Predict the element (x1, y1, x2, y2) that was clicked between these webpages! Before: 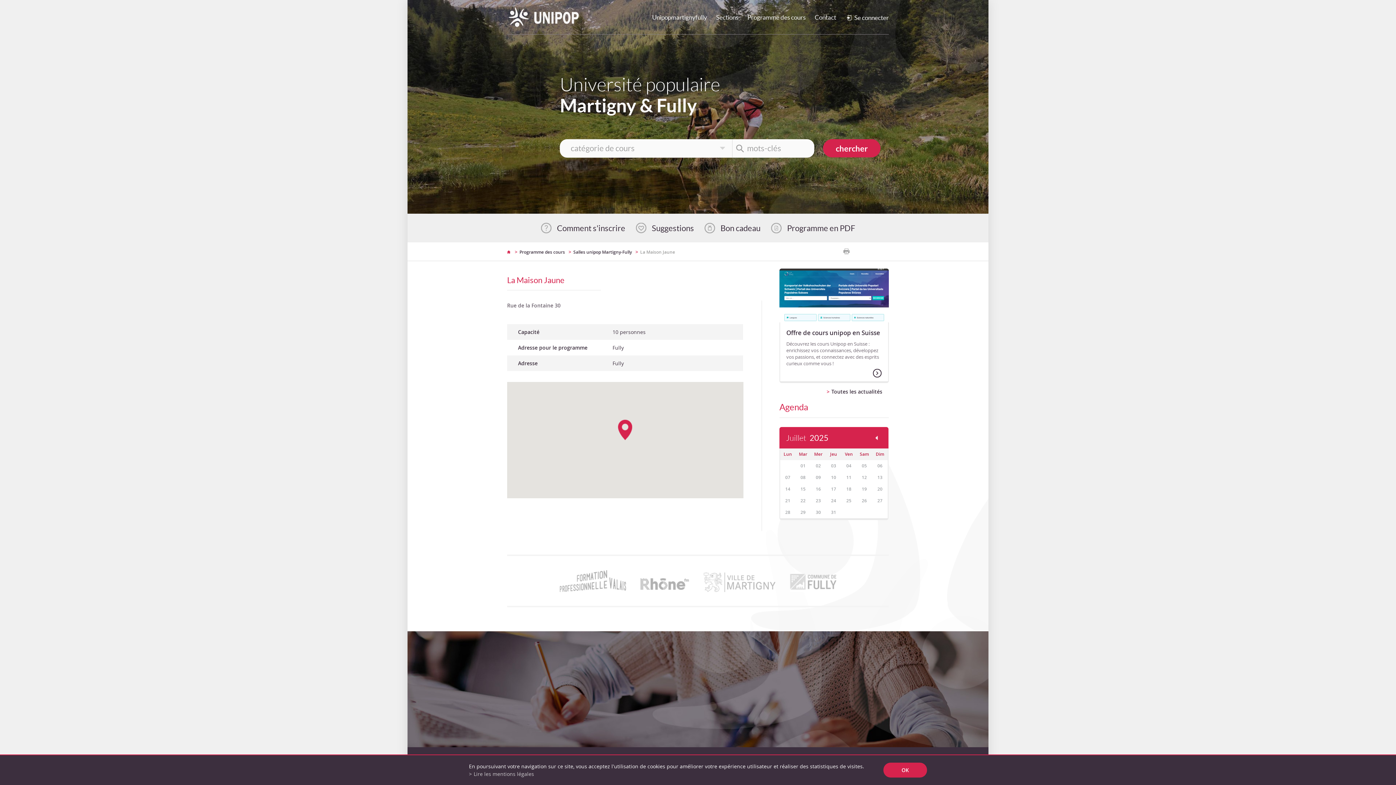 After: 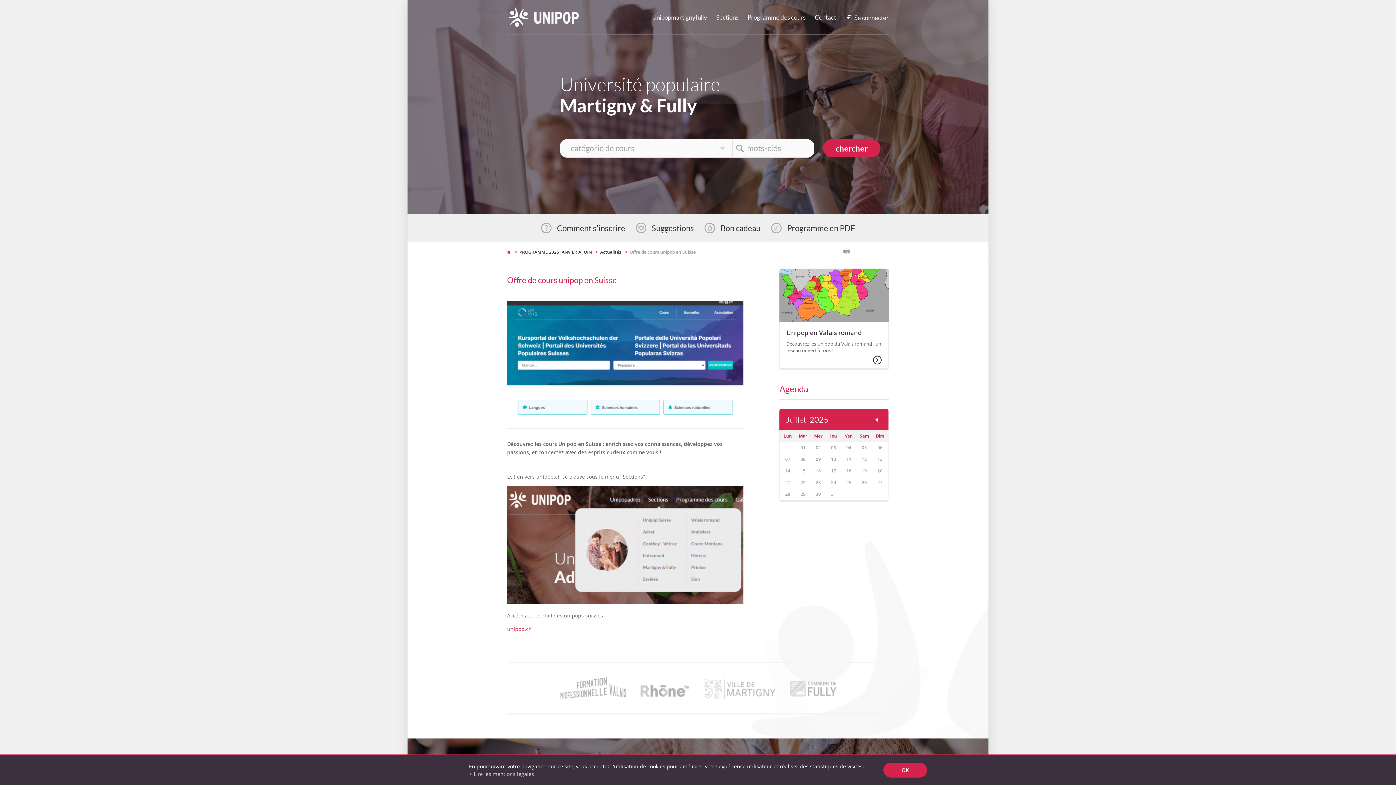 Action: label: Offre de cours unipop en Suisse
Découvrez les cours Unipop en Suisse : enrichissez vos connaissances, développez vos passions, et connectez avec des esprits curieux comme vous ! bbox: (779, 268, 889, 383)